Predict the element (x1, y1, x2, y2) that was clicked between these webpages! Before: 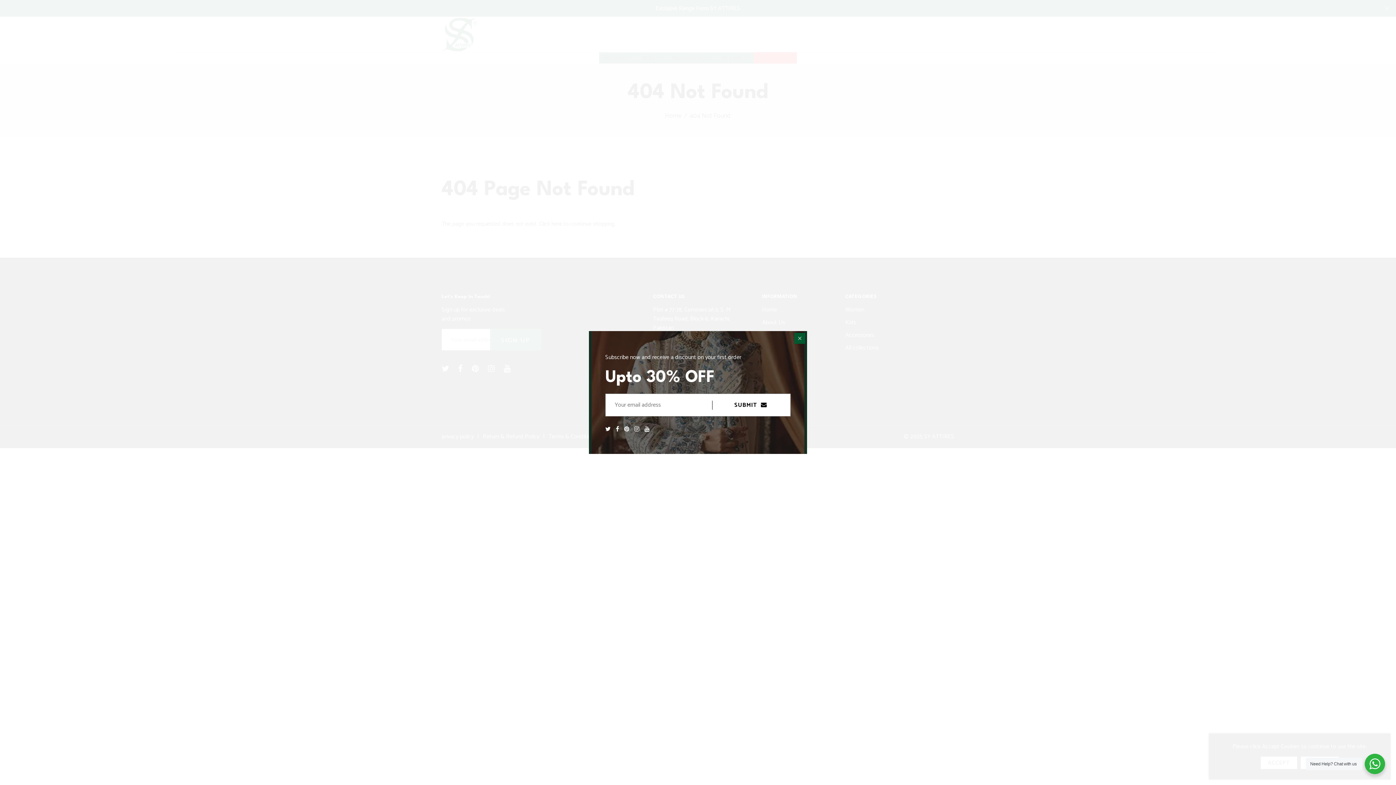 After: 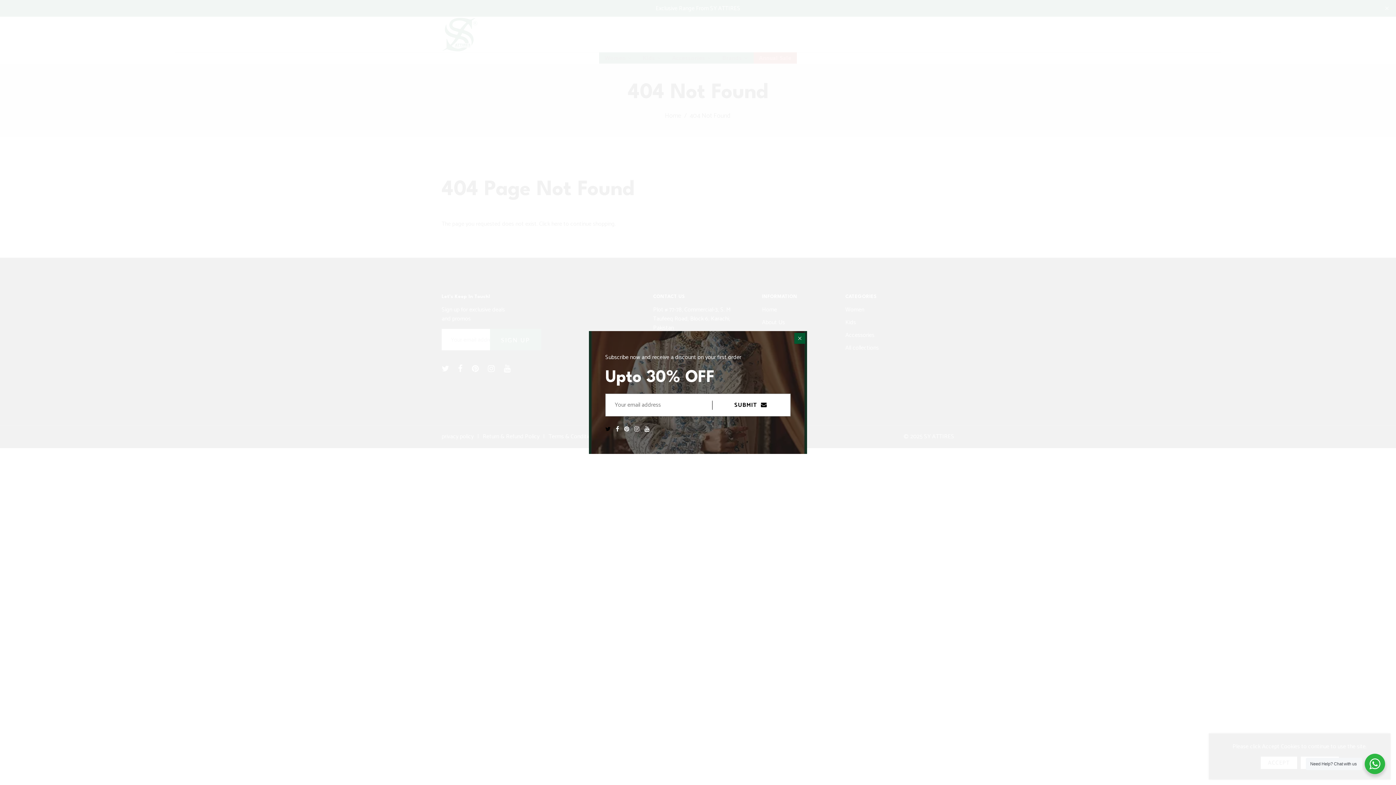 Action: bbox: (605, 424, 610, 434)